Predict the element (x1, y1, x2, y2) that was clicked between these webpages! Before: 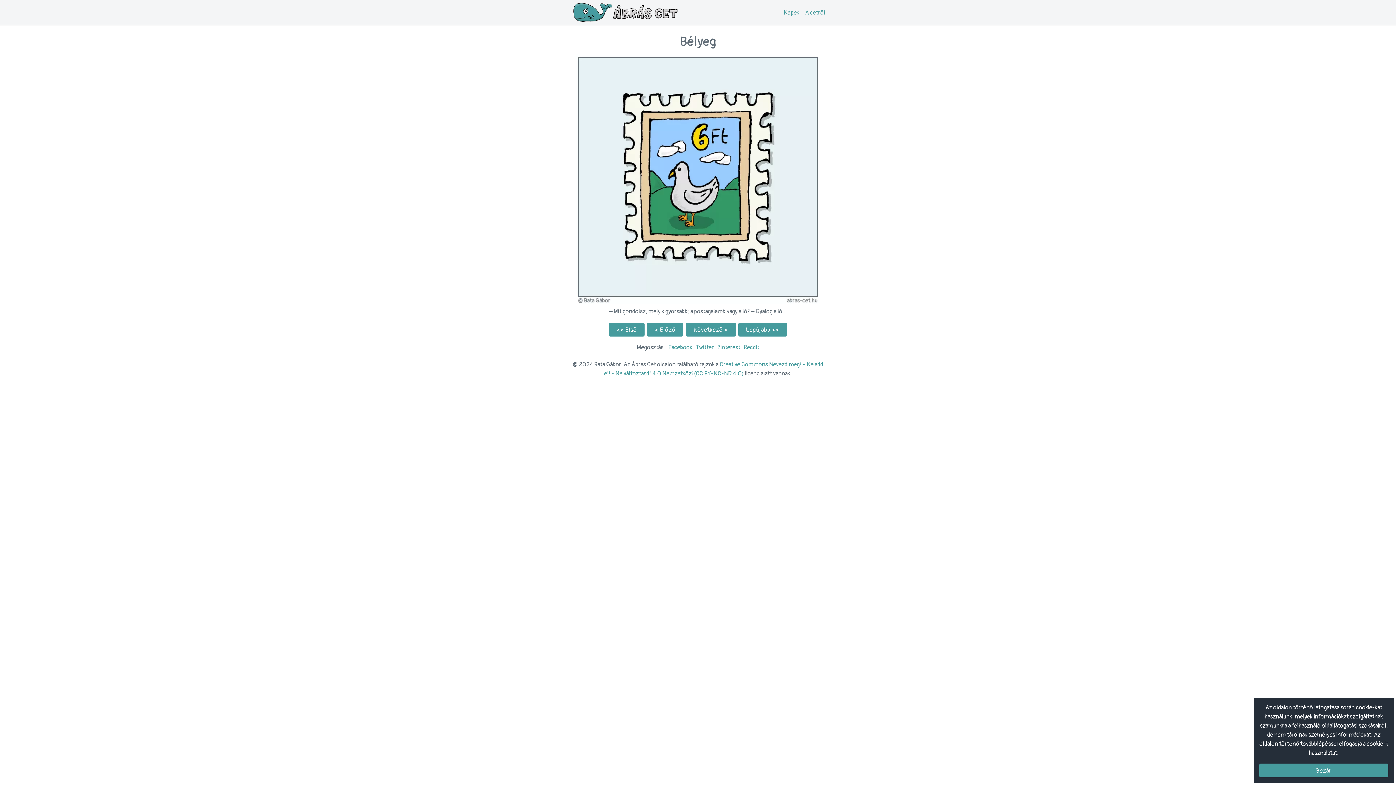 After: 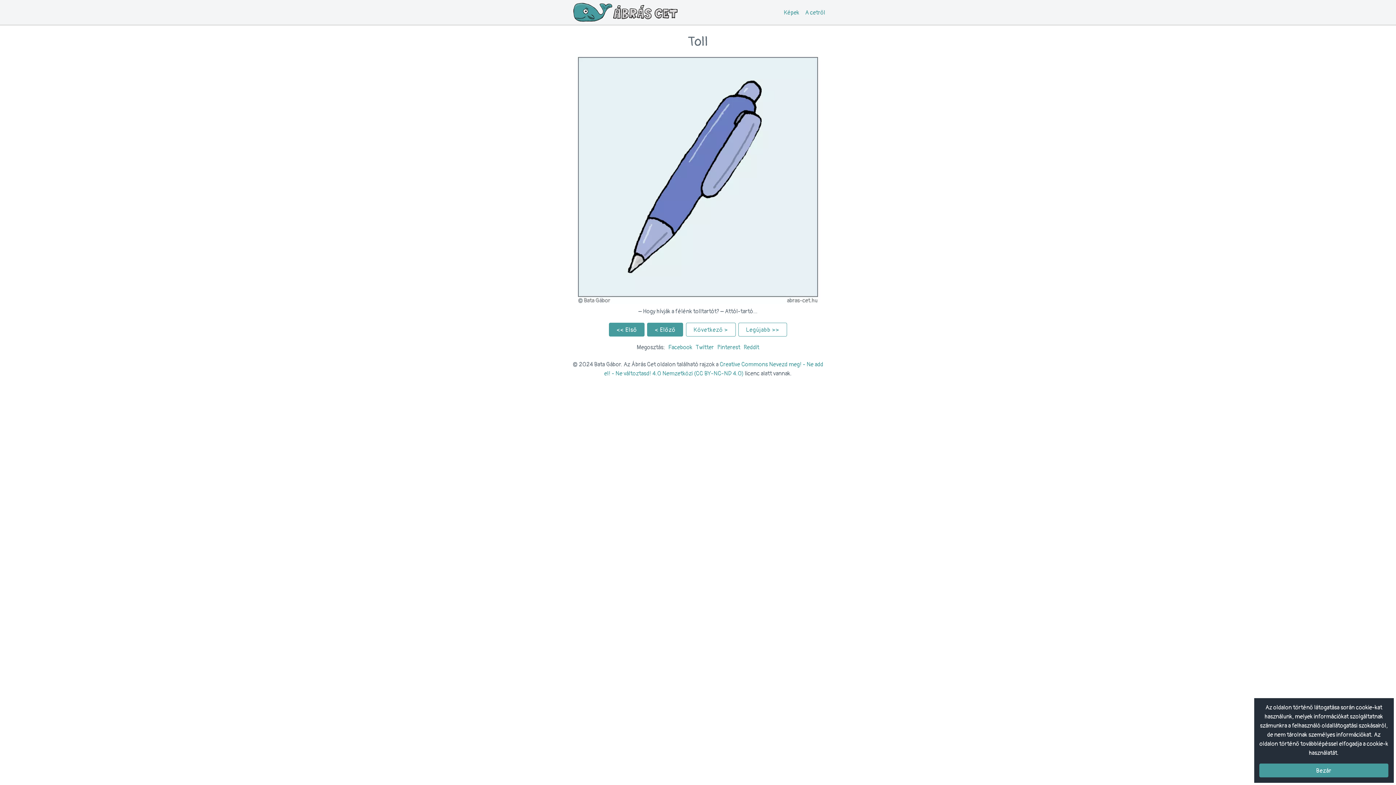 Action: bbox: (738, 322, 787, 336) label: Legújabb >>